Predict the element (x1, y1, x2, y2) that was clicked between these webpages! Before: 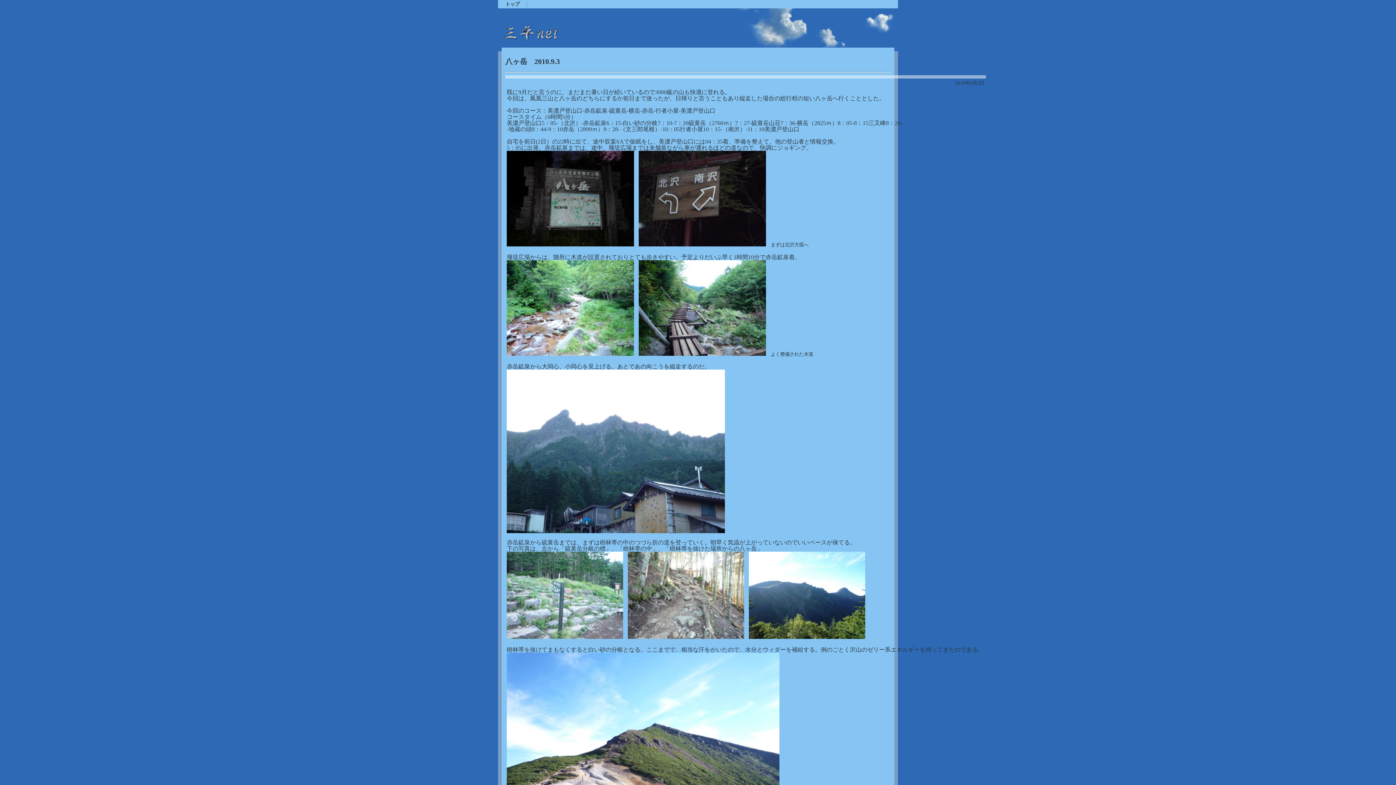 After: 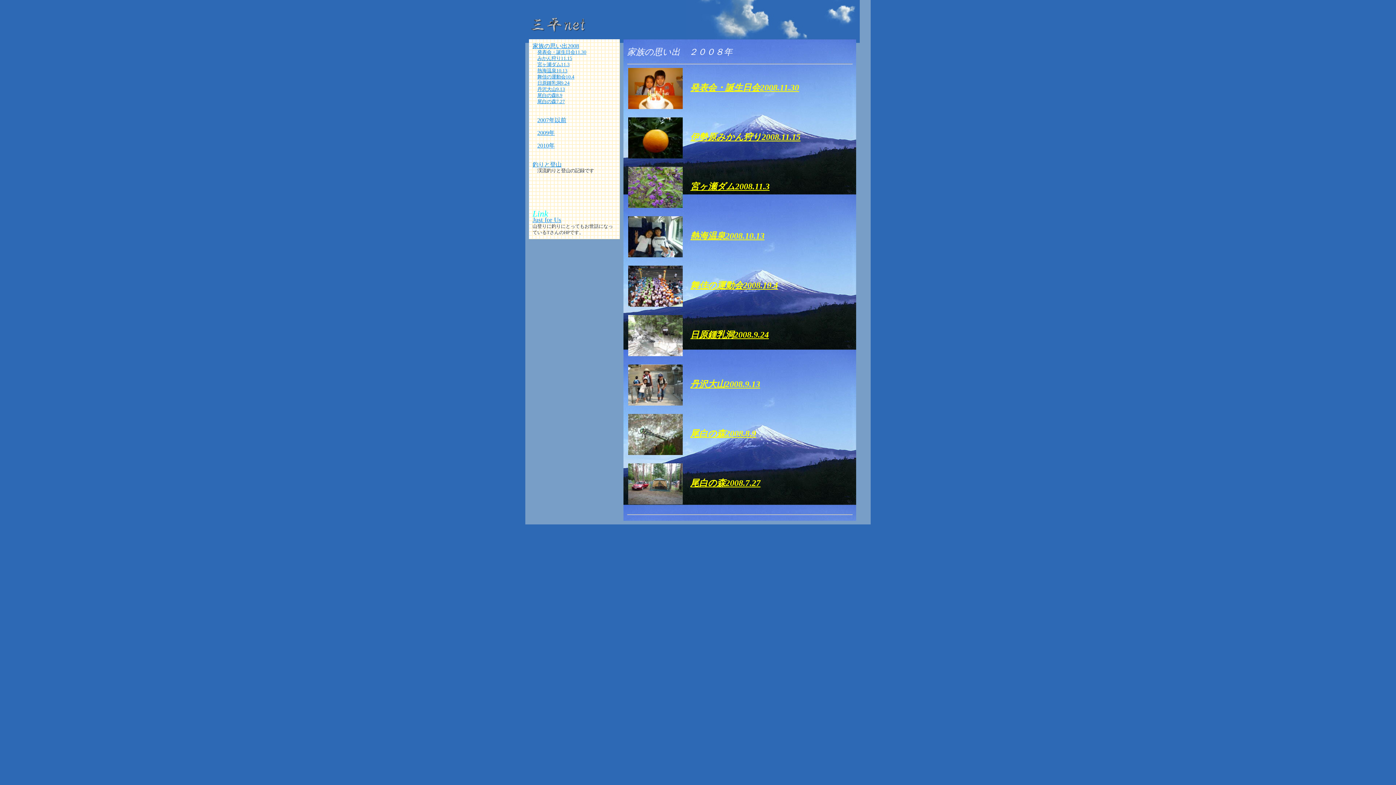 Action: bbox: (498, 1, 526, 7) label: トップ